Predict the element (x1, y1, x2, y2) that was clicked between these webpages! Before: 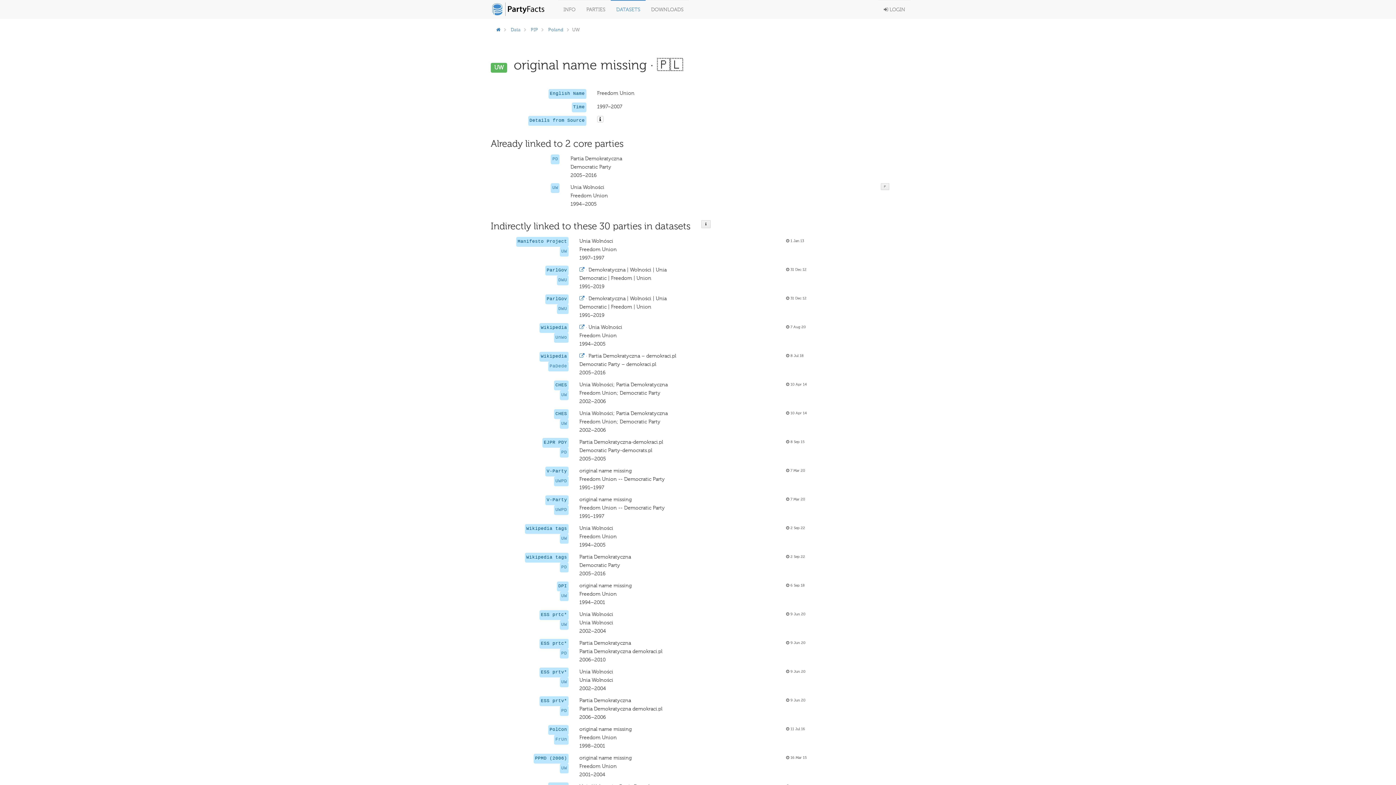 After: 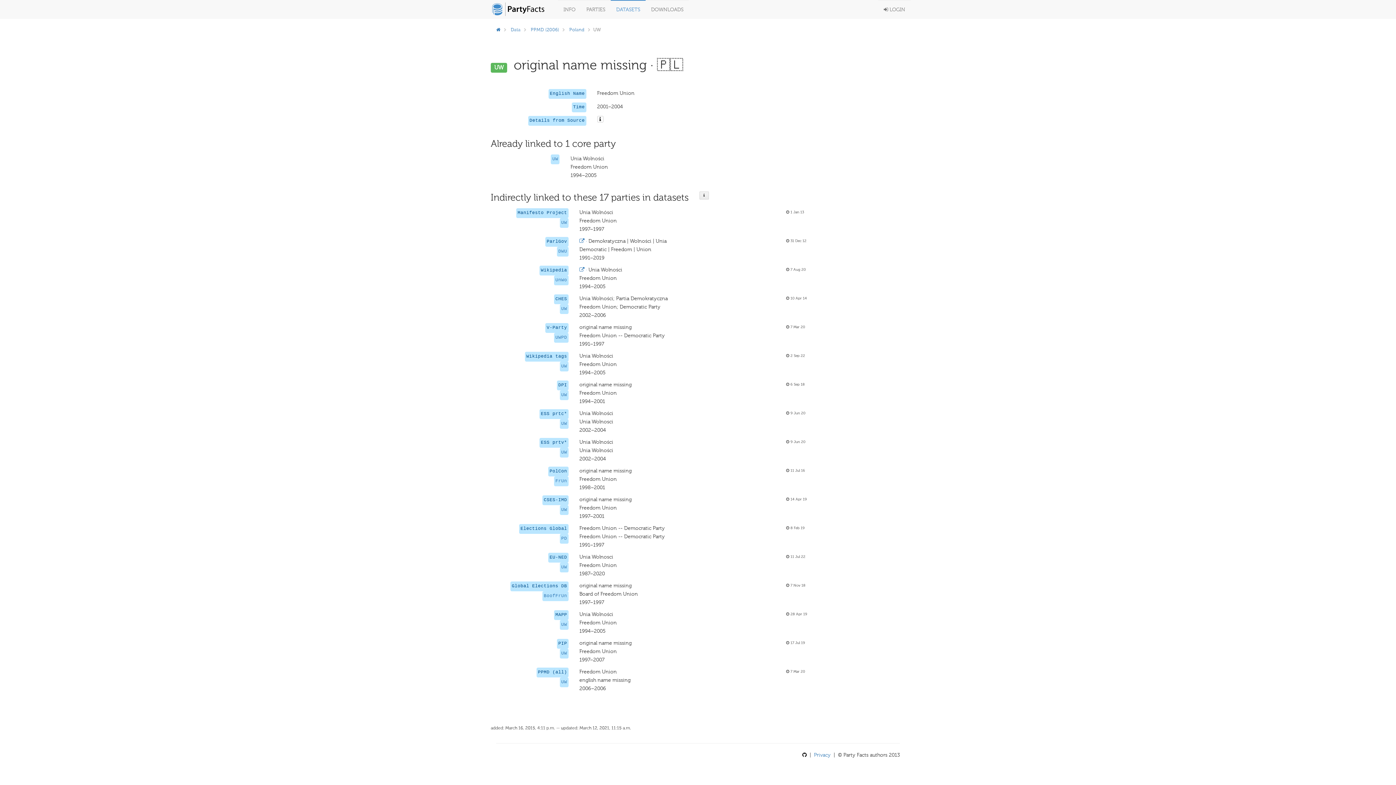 Action: label: UW bbox: (561, 766, 567, 771)